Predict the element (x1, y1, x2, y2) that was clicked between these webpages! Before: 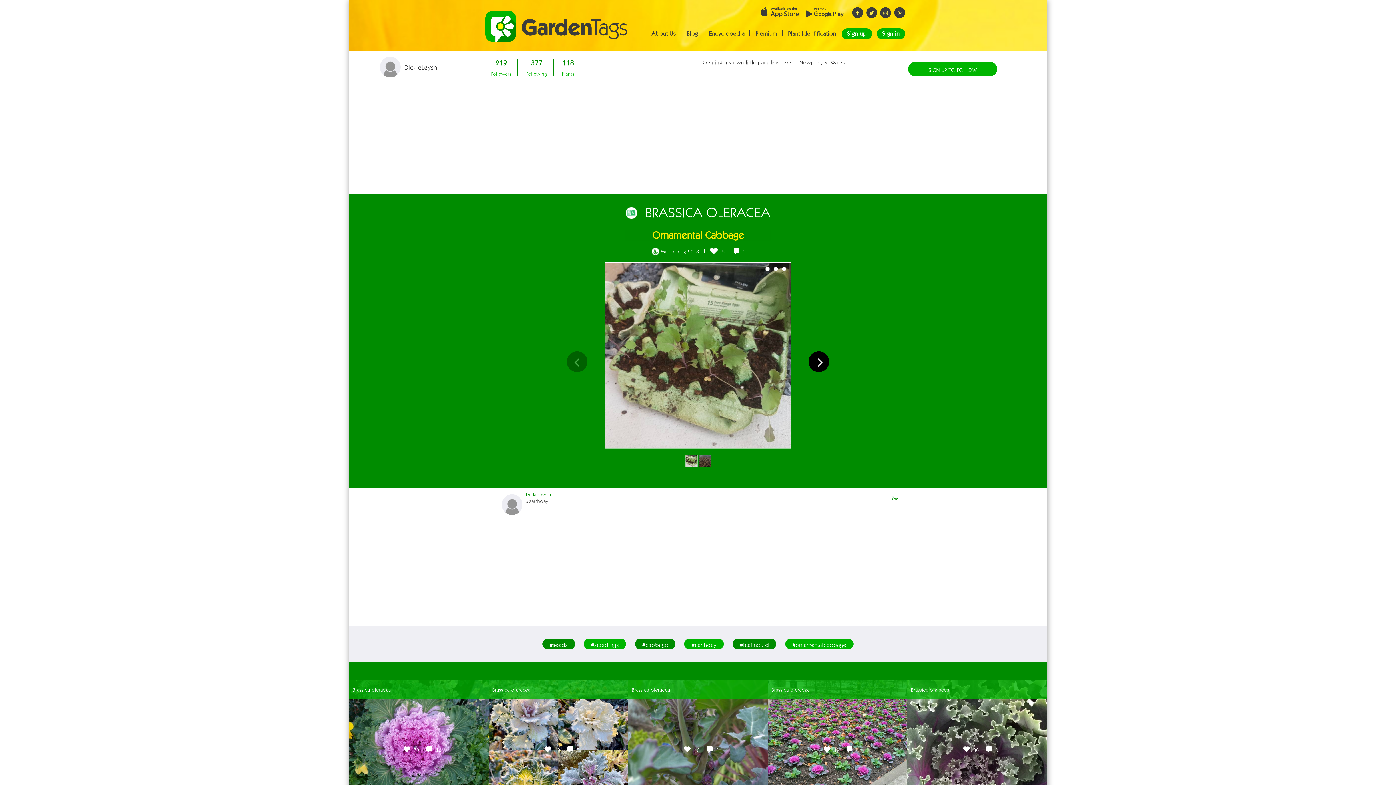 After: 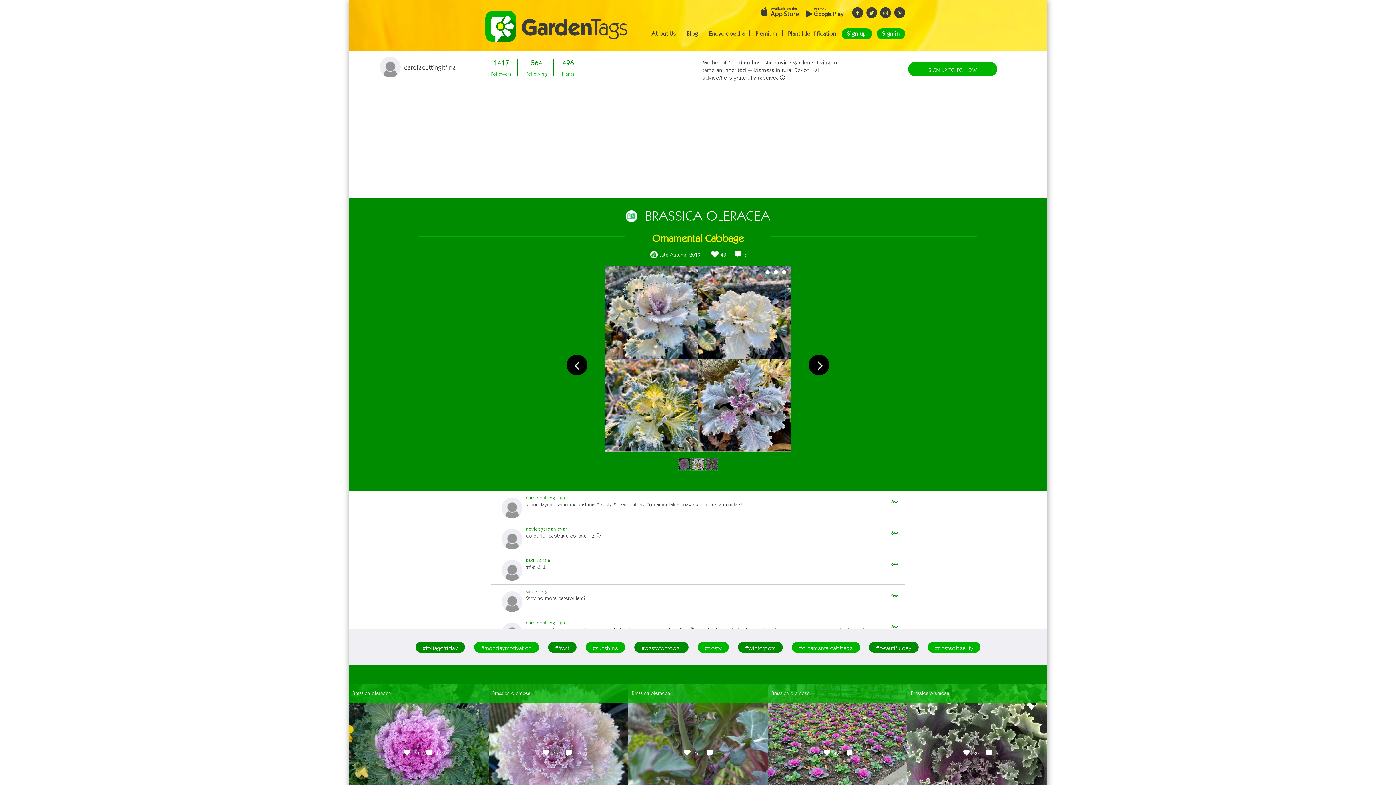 Action: label: Brassica oleracea bbox: (488, 680, 628, 699)